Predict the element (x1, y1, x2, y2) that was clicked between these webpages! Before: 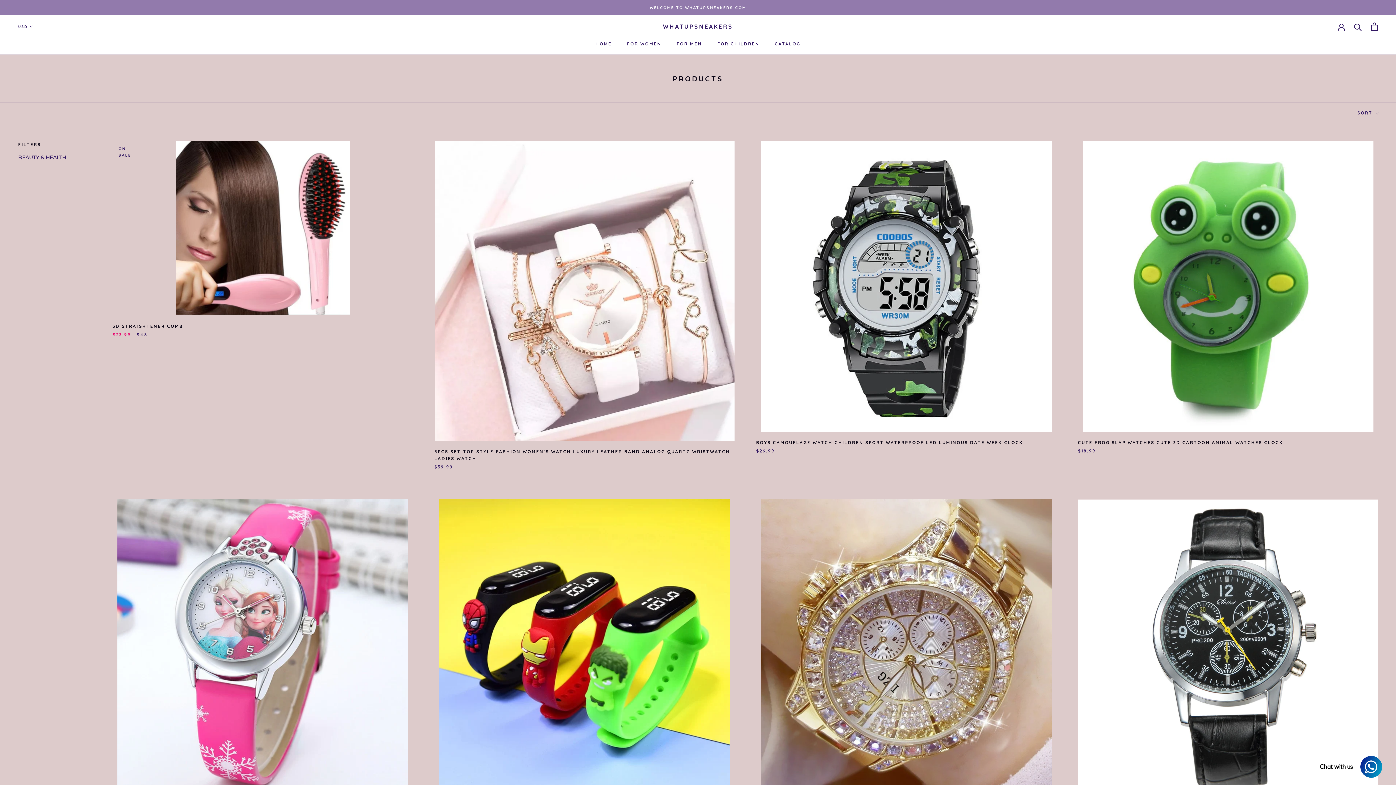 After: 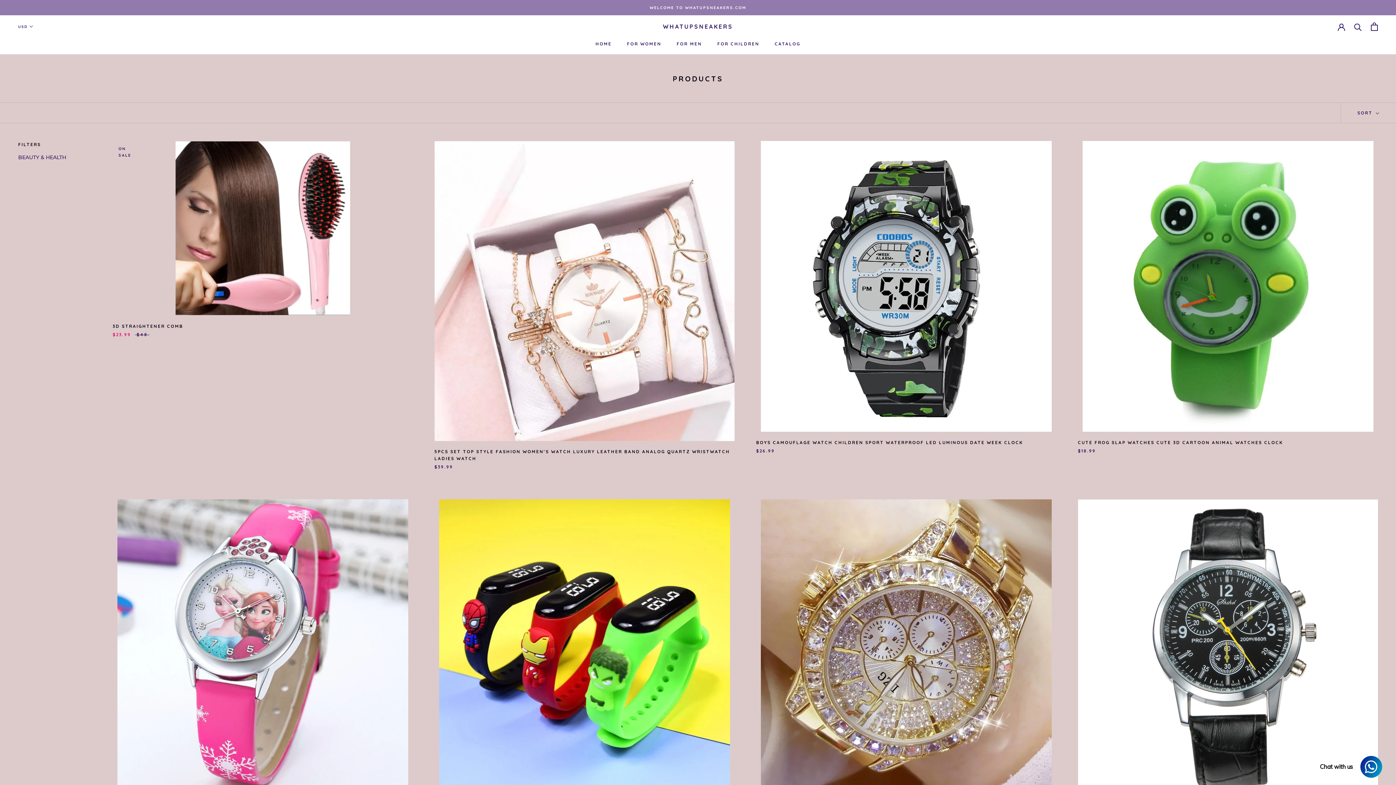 Action: bbox: (774, 41, 800, 46) label: CATALOG